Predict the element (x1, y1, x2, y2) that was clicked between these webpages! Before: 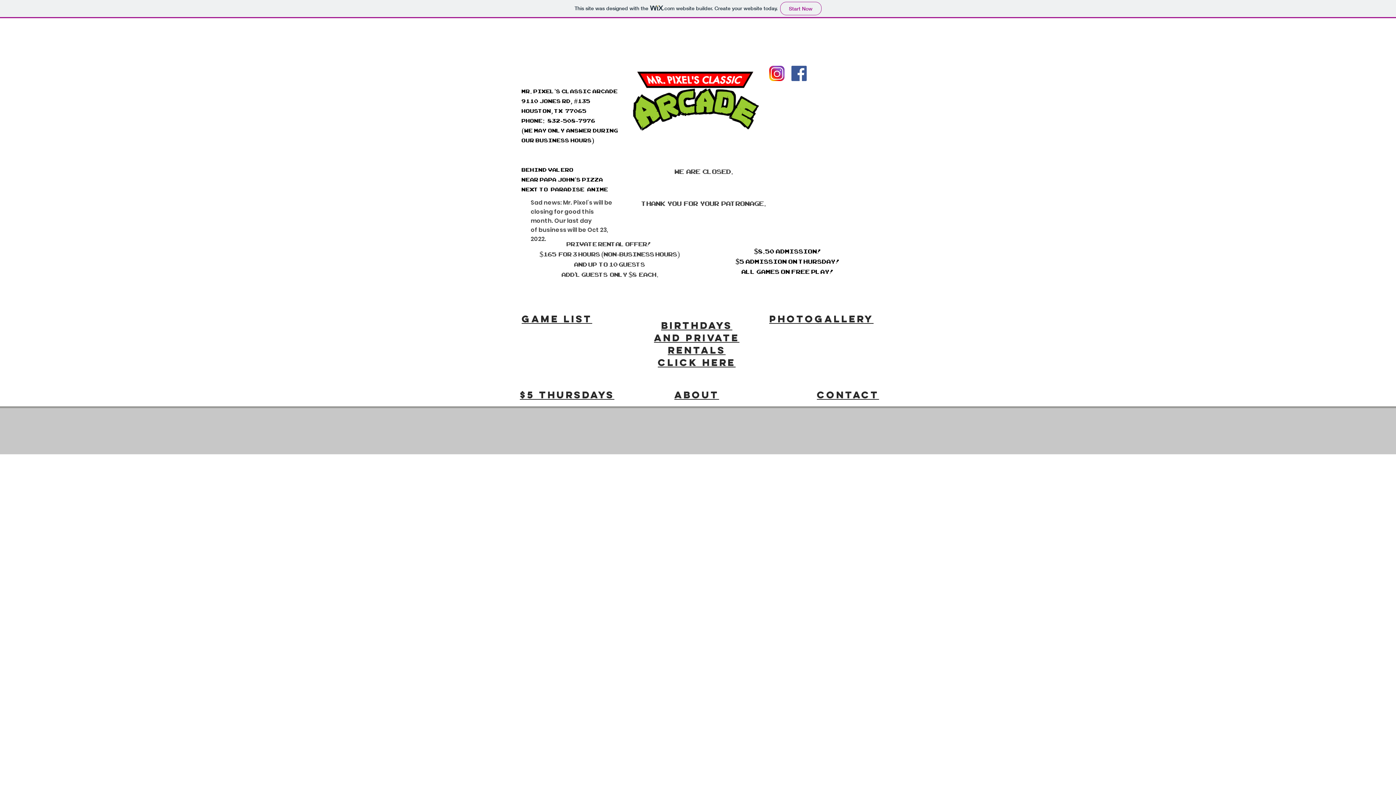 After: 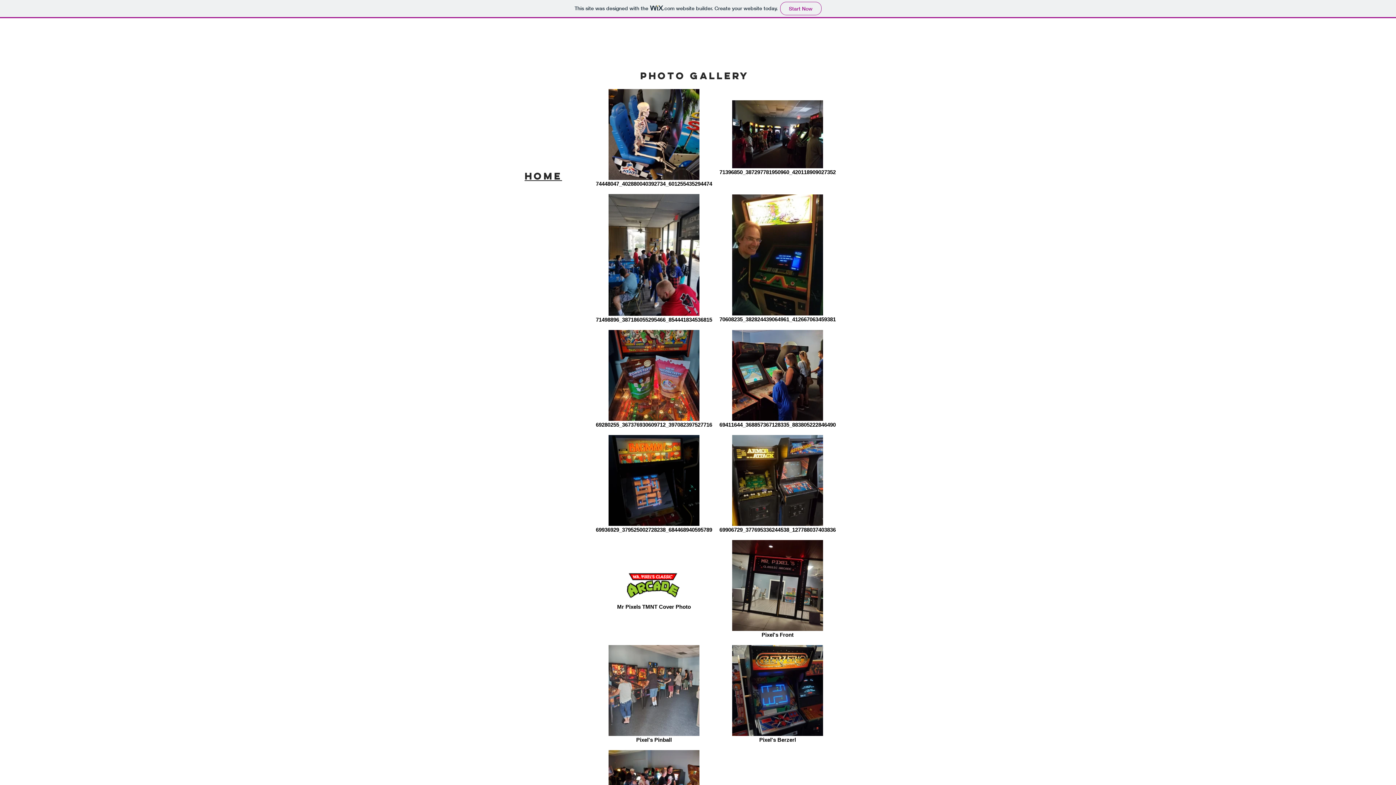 Action: label: PhotoGallery bbox: (769, 314, 873, 324)